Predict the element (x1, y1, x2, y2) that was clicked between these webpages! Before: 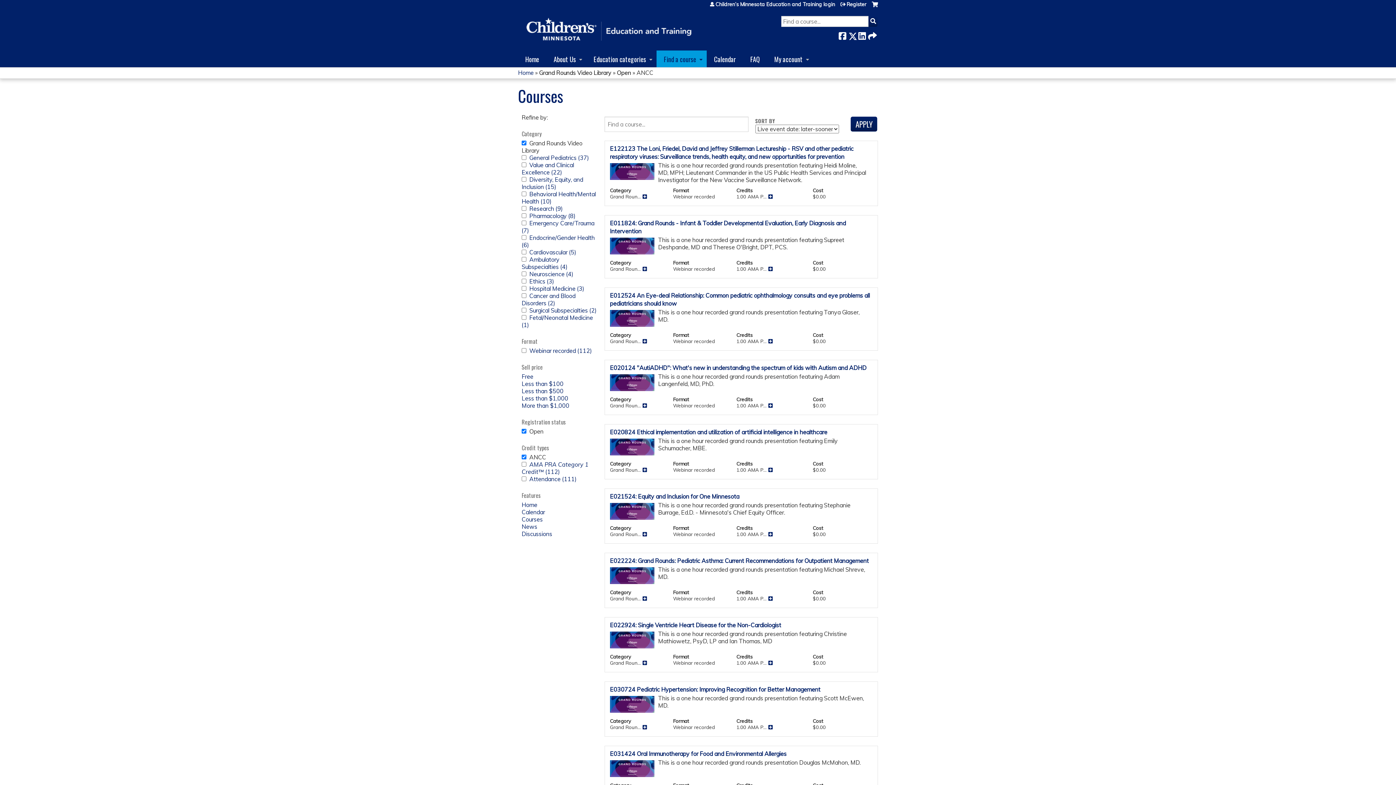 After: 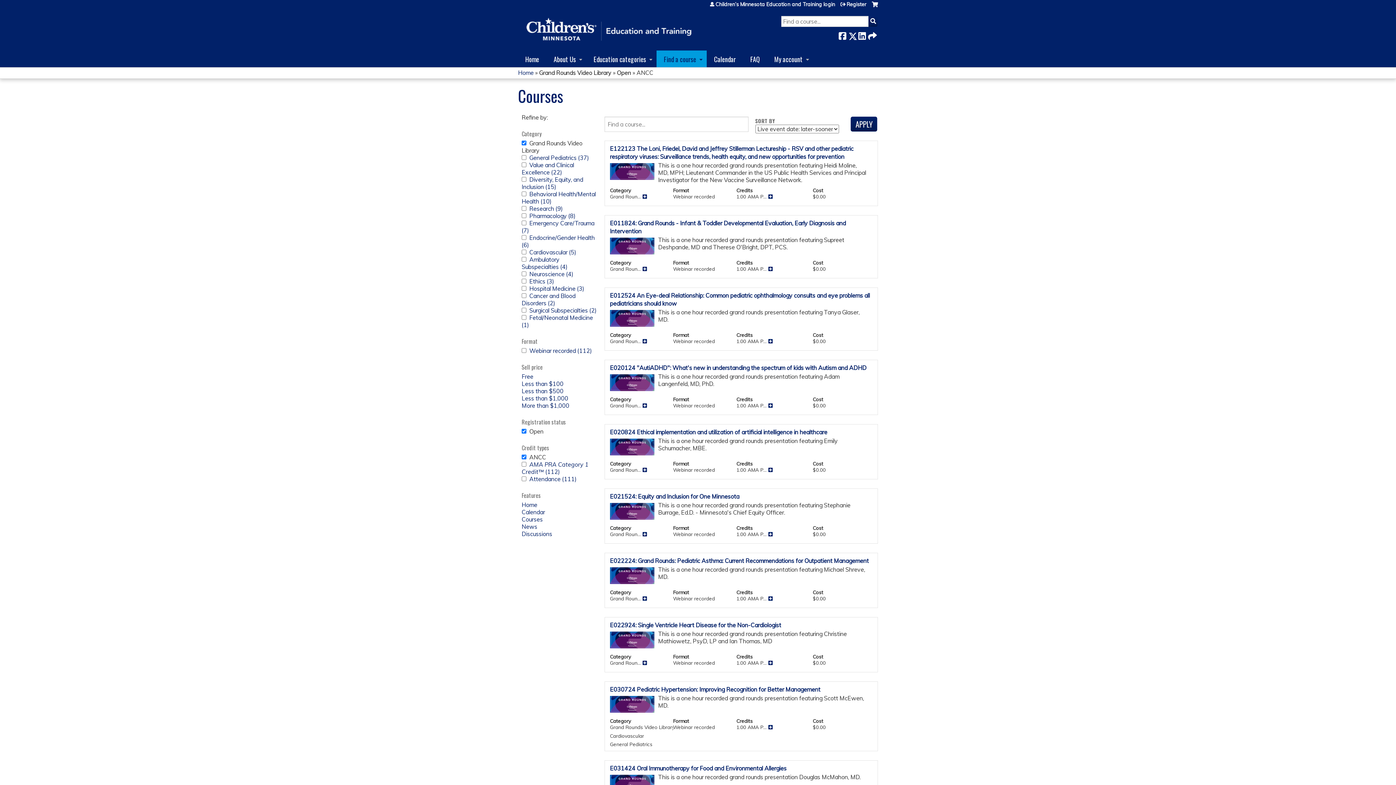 Action: bbox: (642, 724, 647, 730)